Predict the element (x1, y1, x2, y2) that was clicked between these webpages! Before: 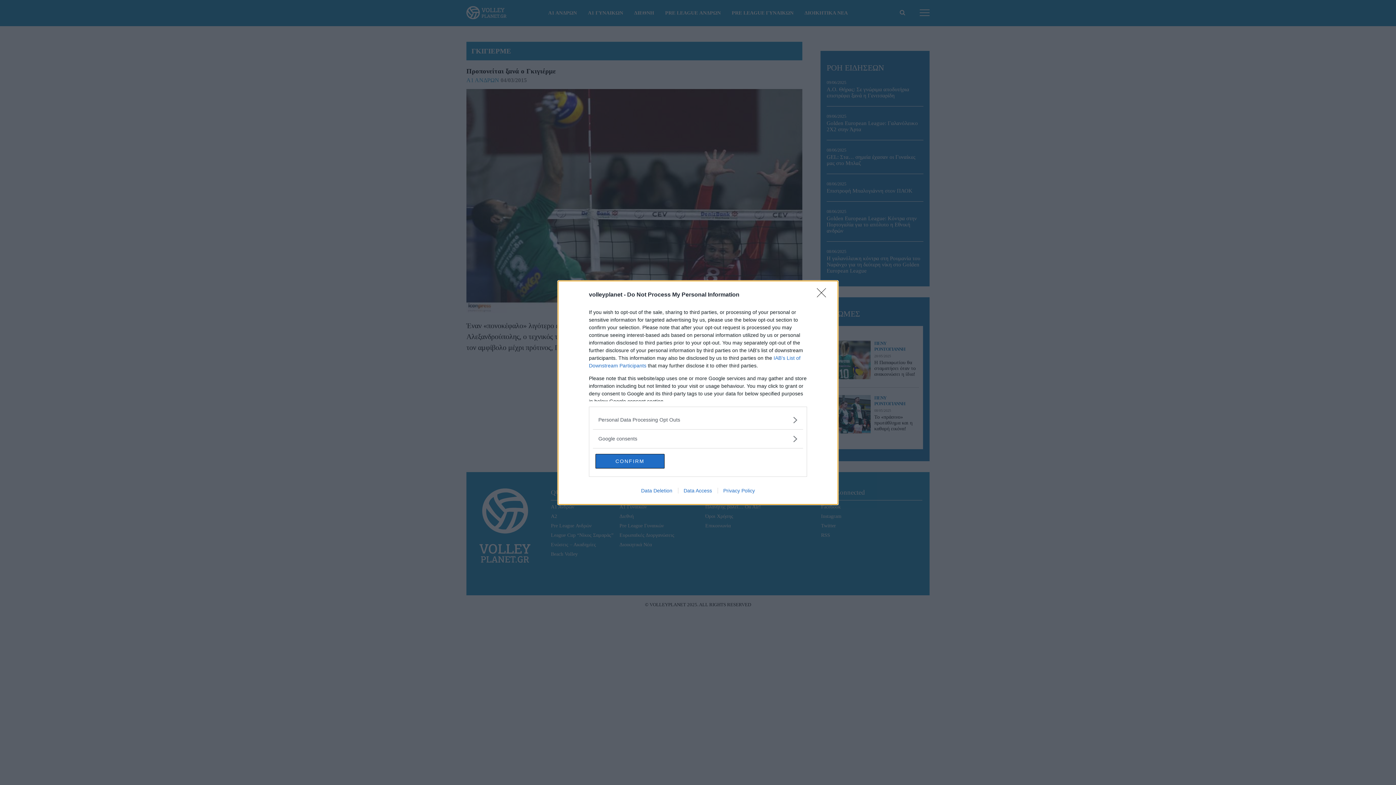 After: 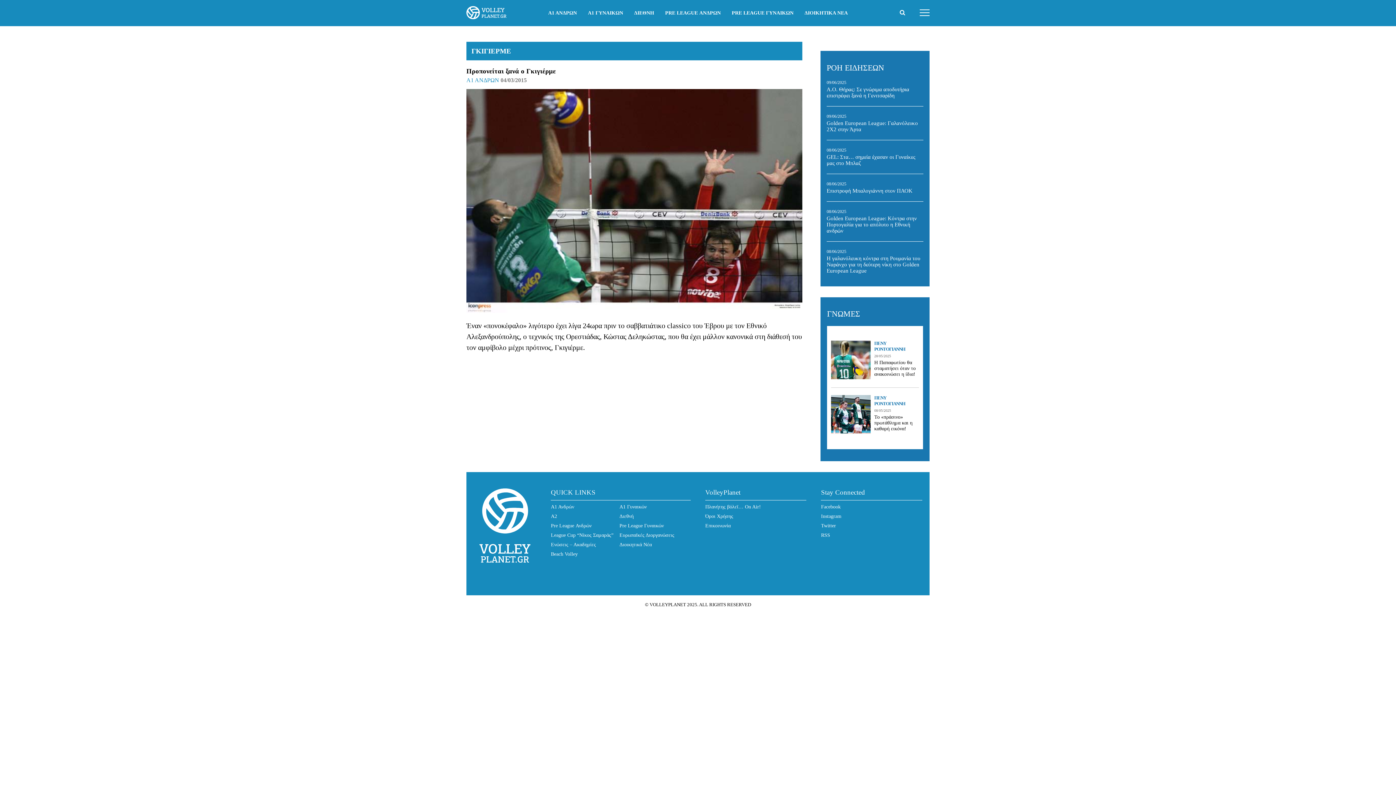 Action: label: CONFIRM bbox: (595, 454, 664, 468)